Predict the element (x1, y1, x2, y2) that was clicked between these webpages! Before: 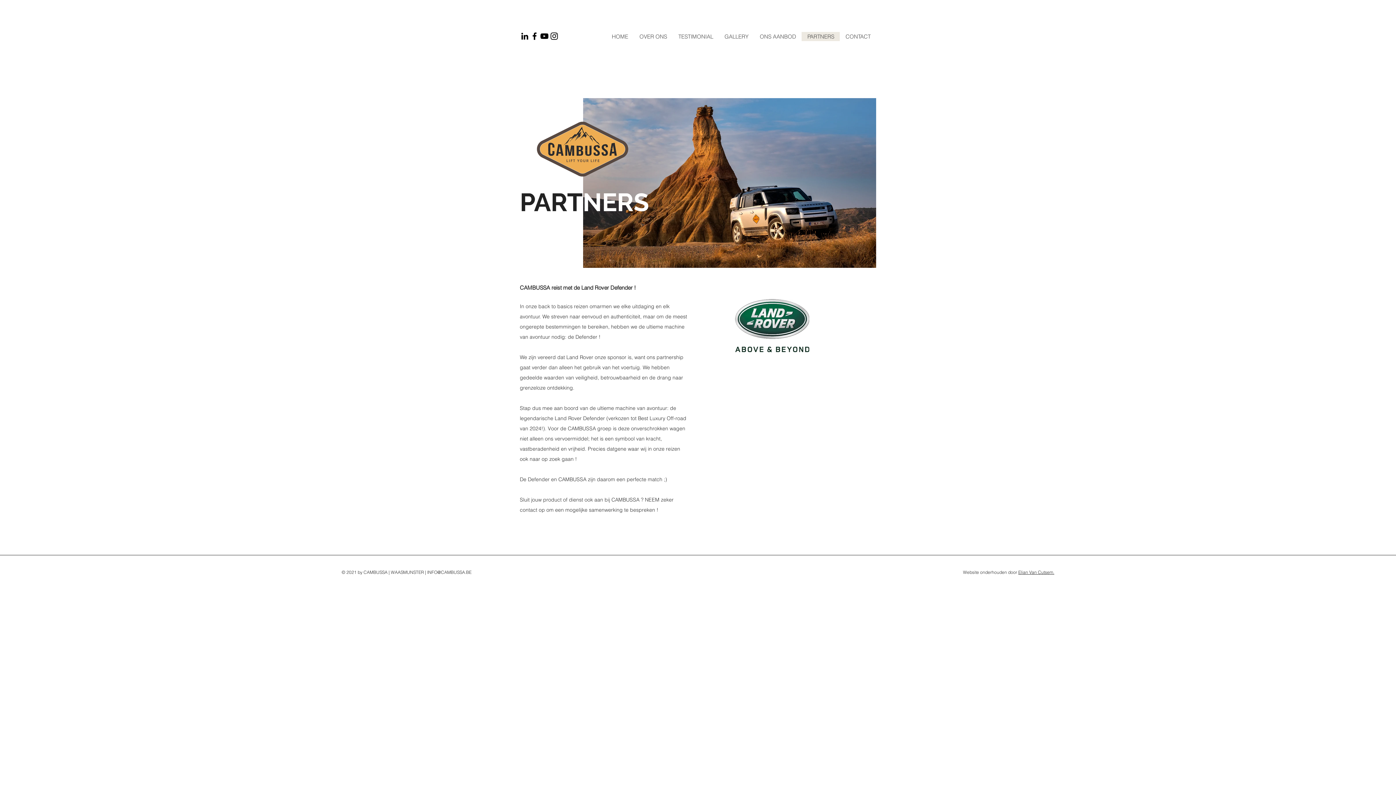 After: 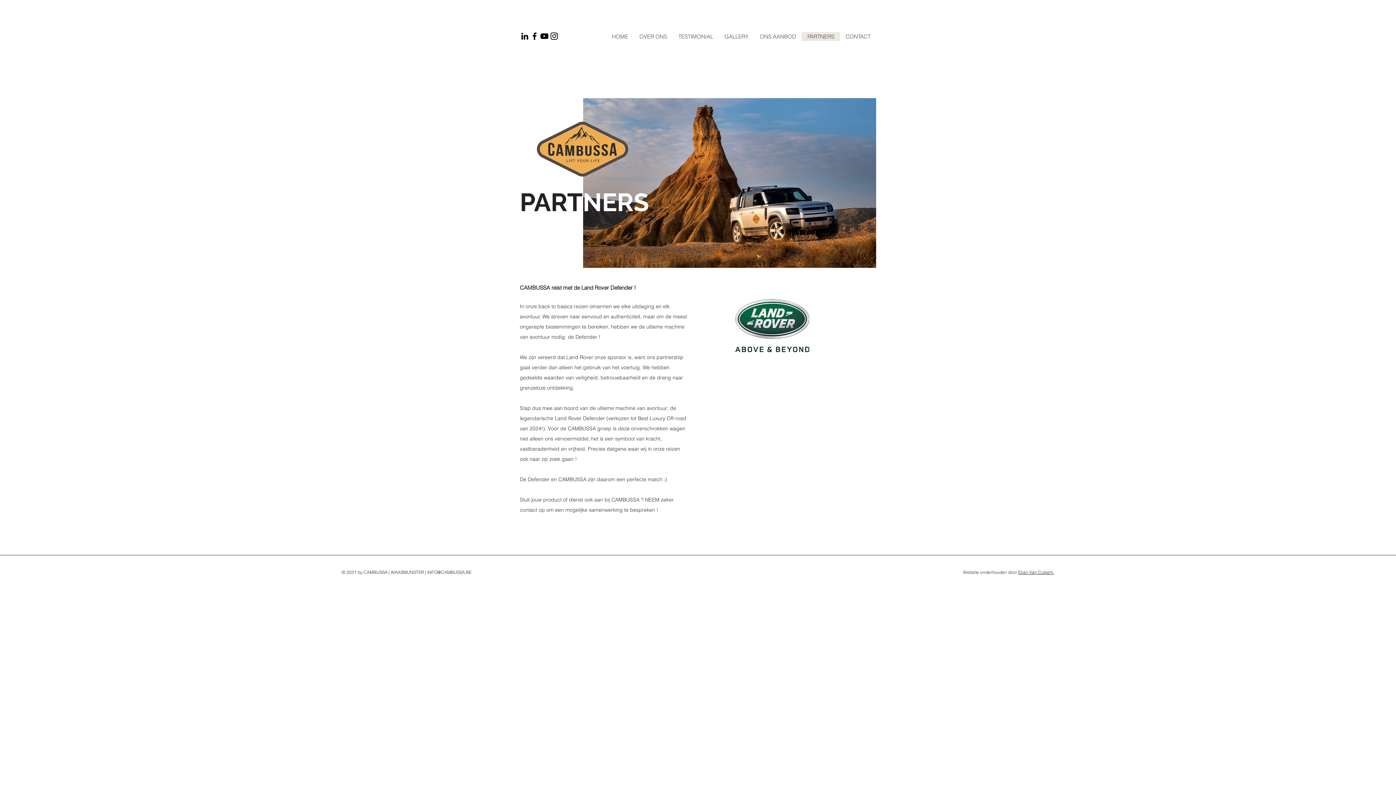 Action: bbox: (539, 31, 549, 41) label: Black YouTube Icon